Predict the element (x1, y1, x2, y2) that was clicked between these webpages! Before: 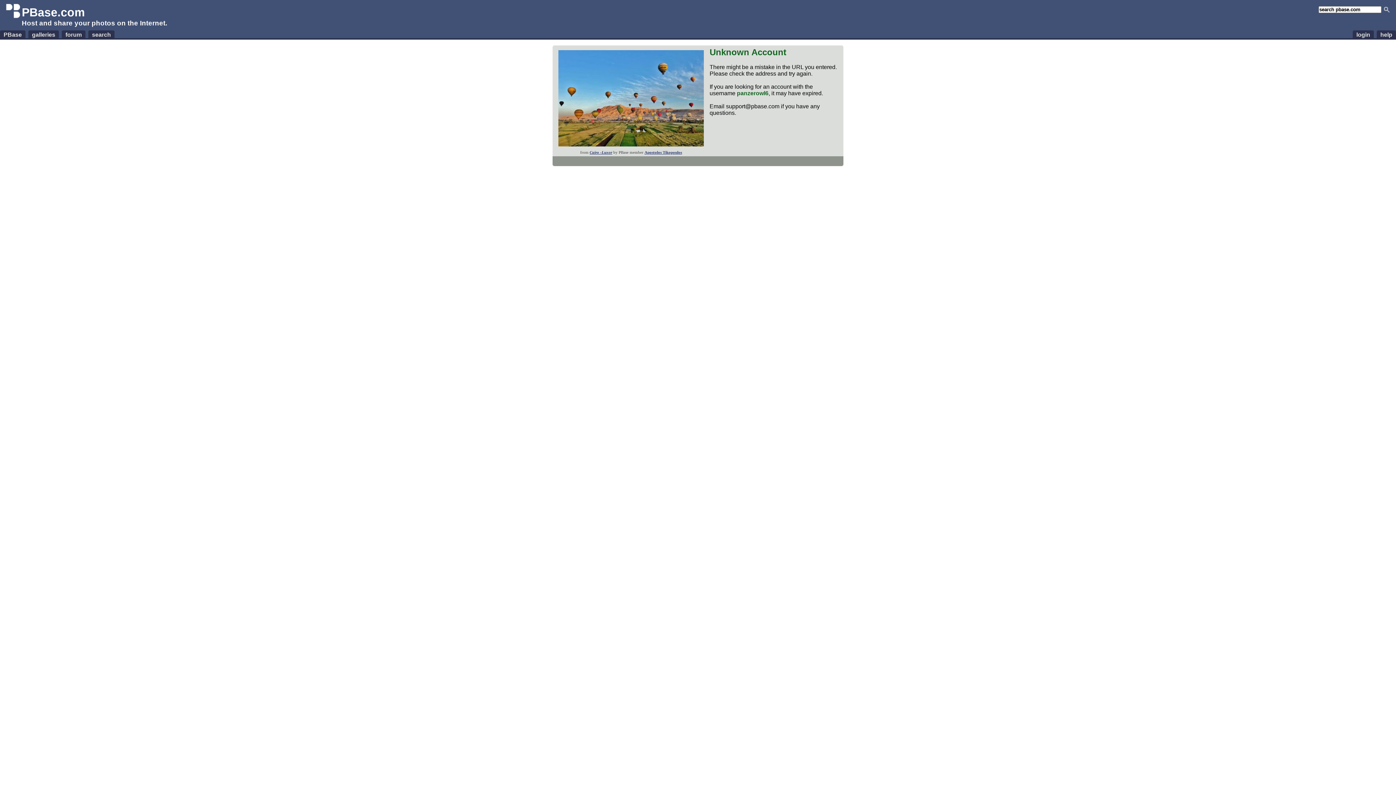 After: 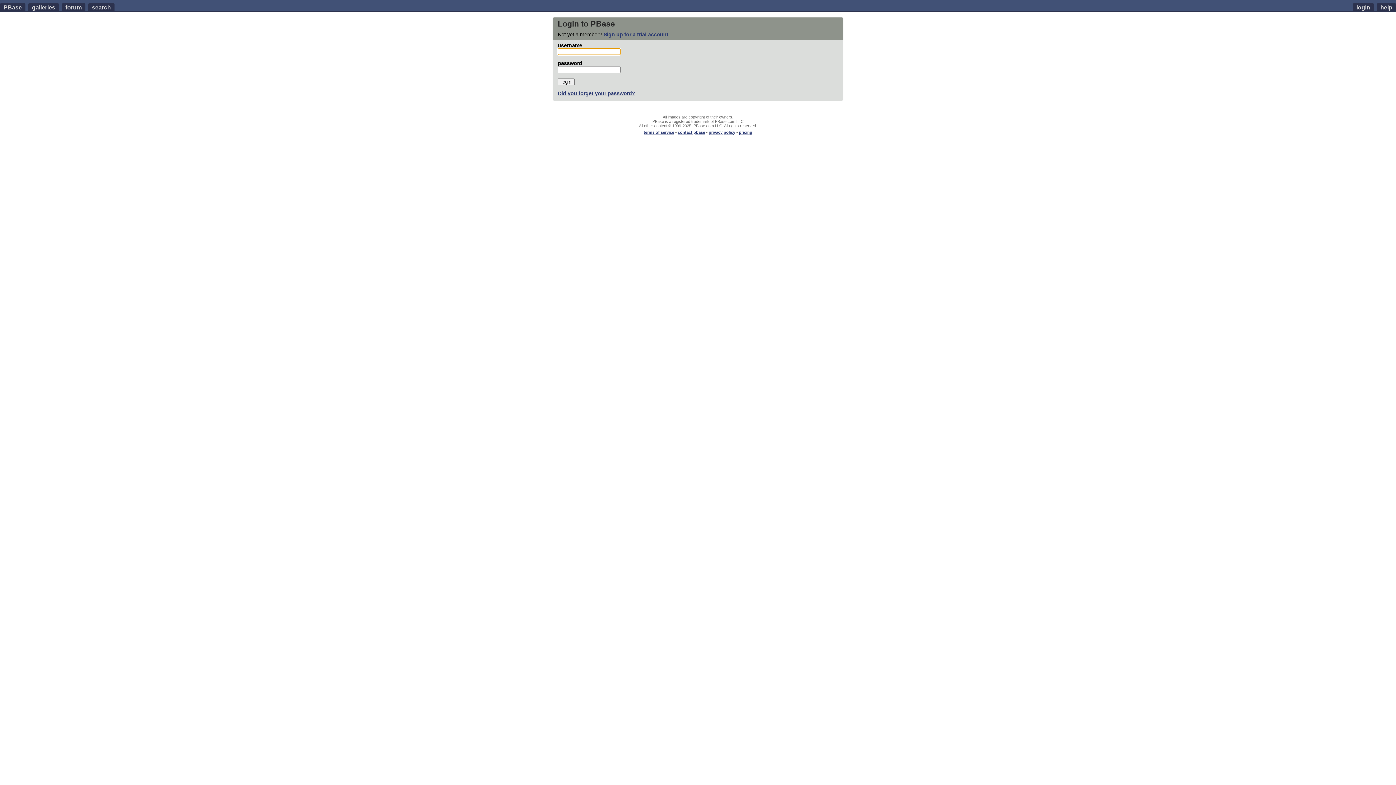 Action: label: login bbox: (1353, 30, 1374, 38)